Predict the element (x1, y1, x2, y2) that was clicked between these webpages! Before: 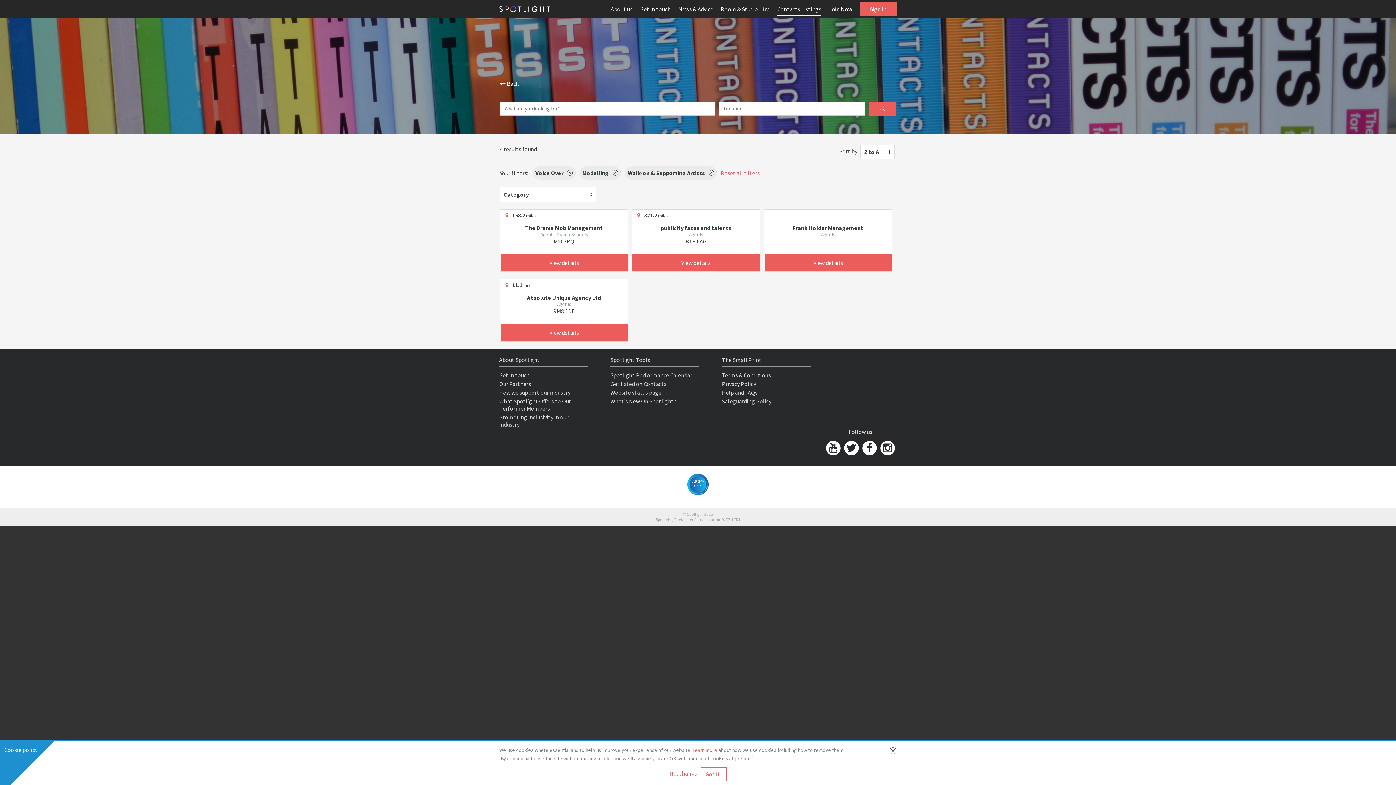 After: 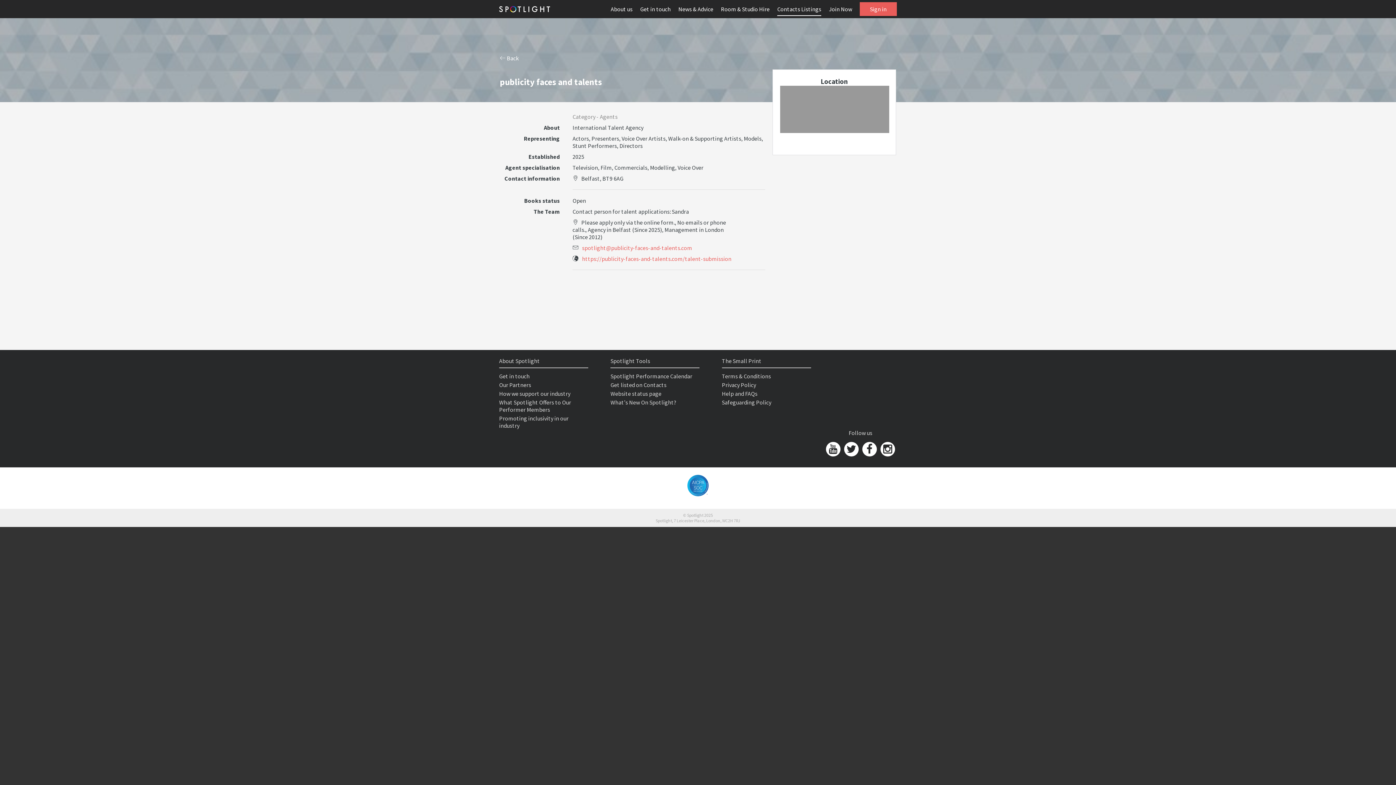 Action: bbox: (632, 254, 760, 271) label: View details